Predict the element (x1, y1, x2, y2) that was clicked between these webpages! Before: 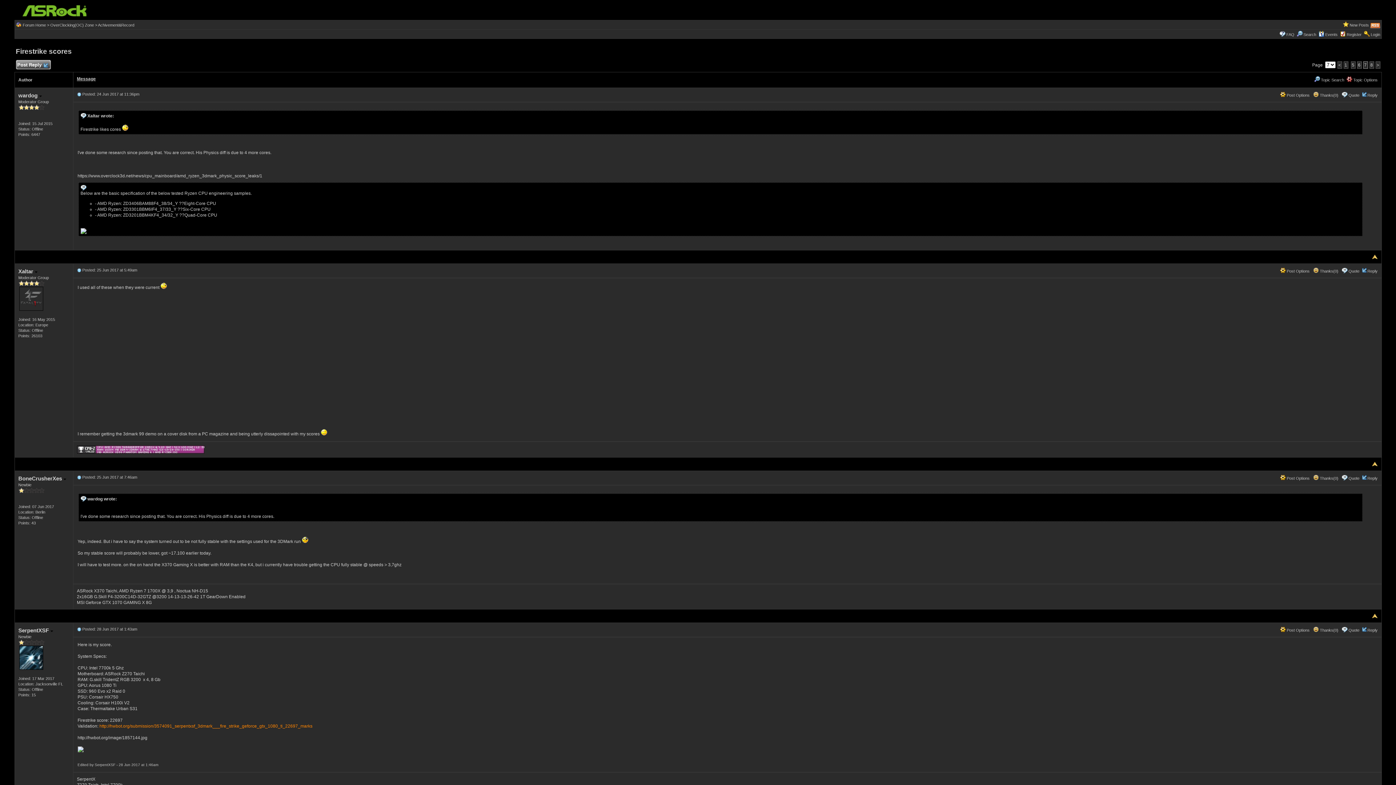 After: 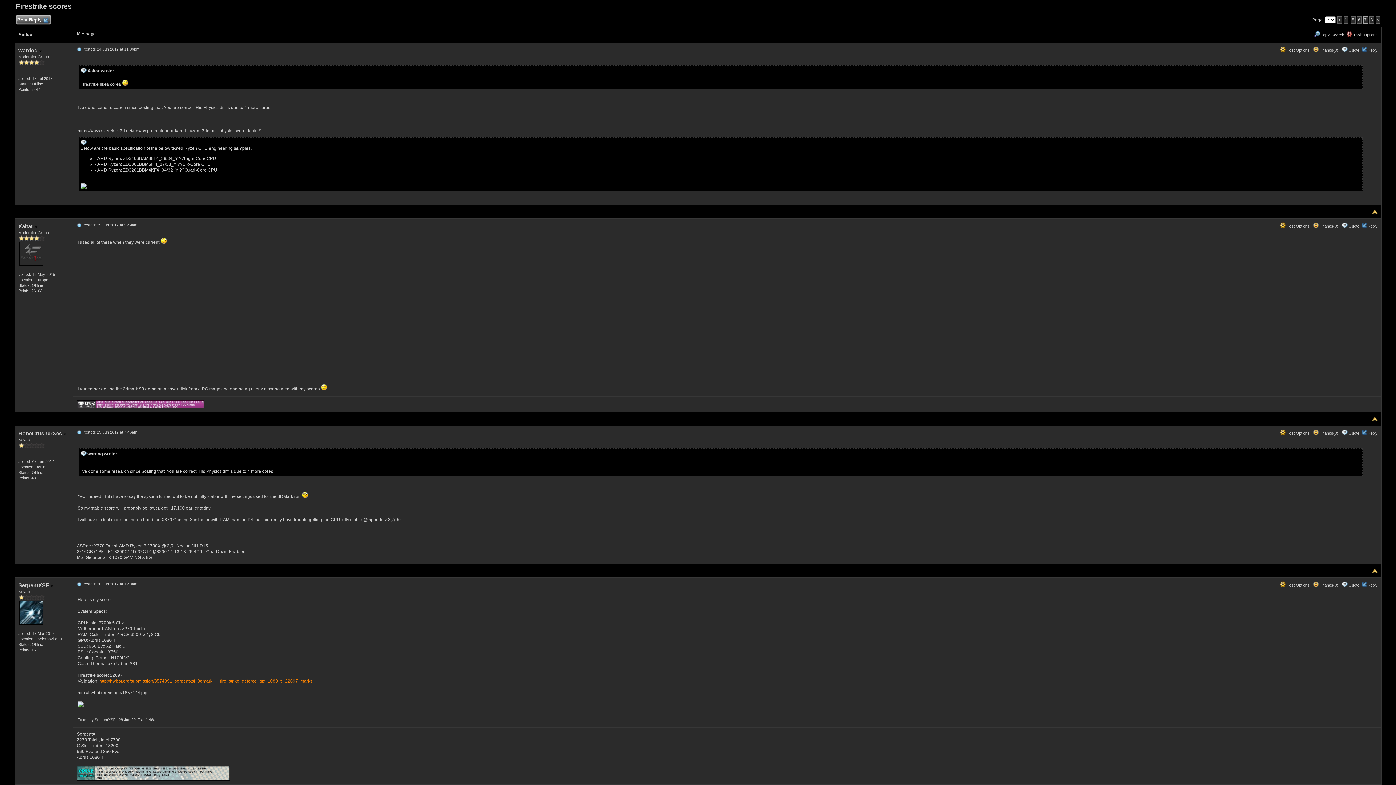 Action: bbox: (1372, 461, 1378, 466)